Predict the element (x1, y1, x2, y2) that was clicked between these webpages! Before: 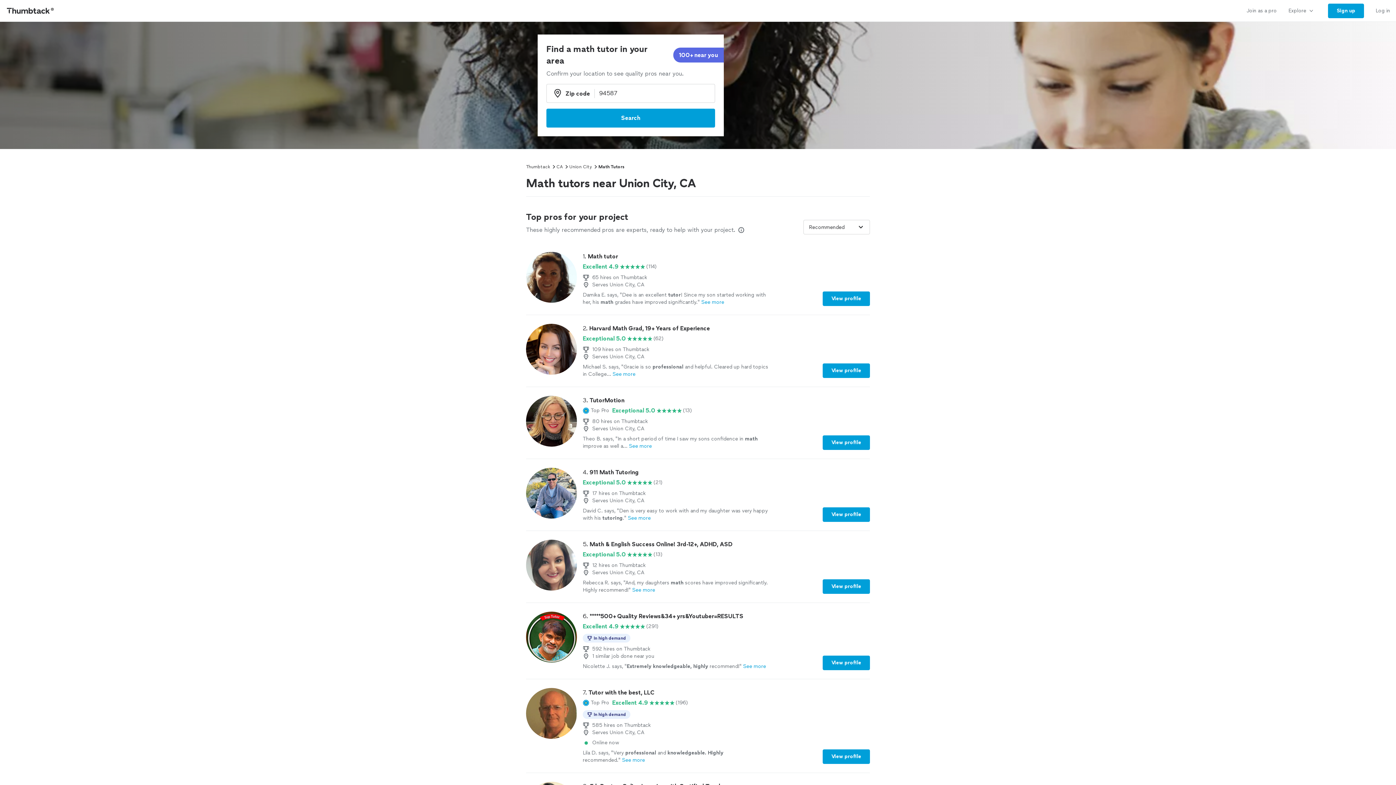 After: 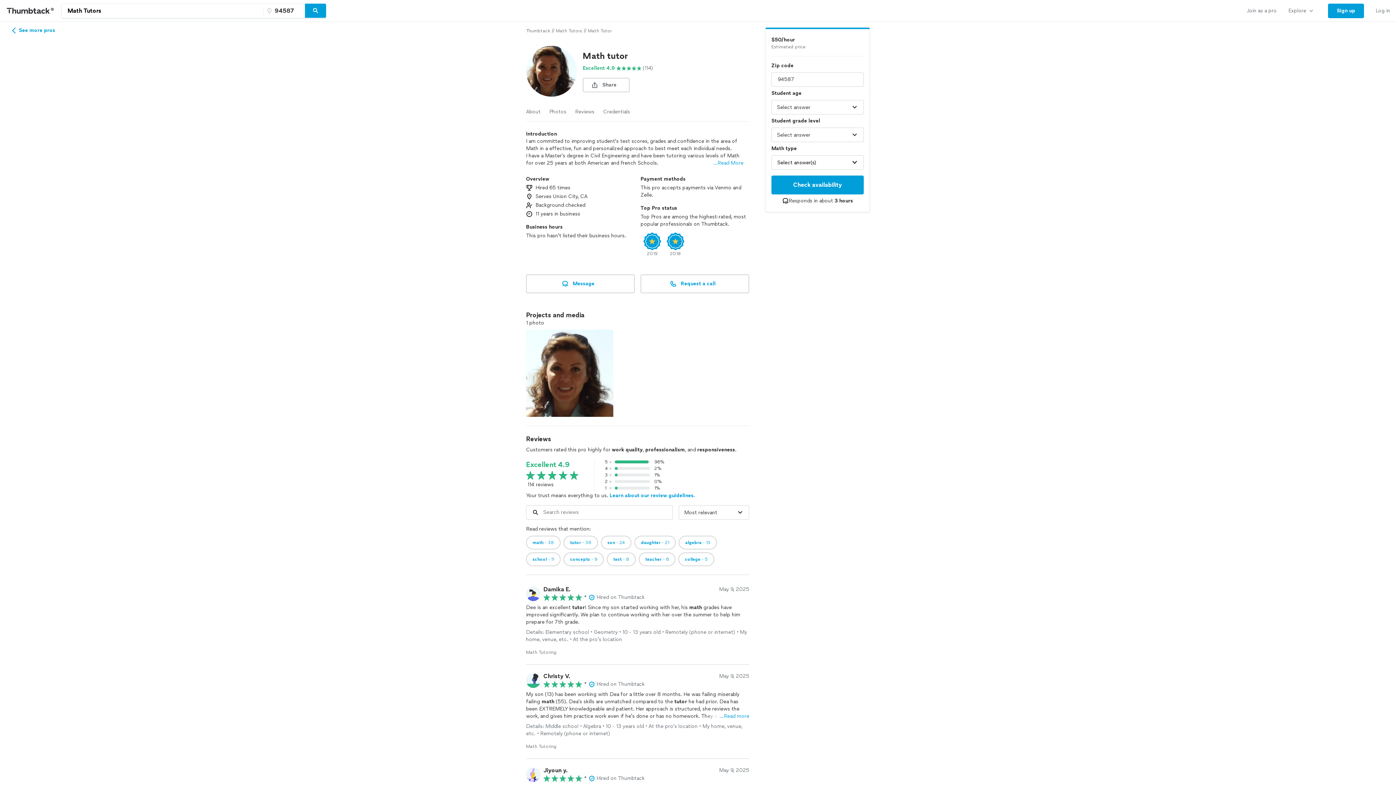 Action: bbox: (822, 291, 870, 306) label: View profile